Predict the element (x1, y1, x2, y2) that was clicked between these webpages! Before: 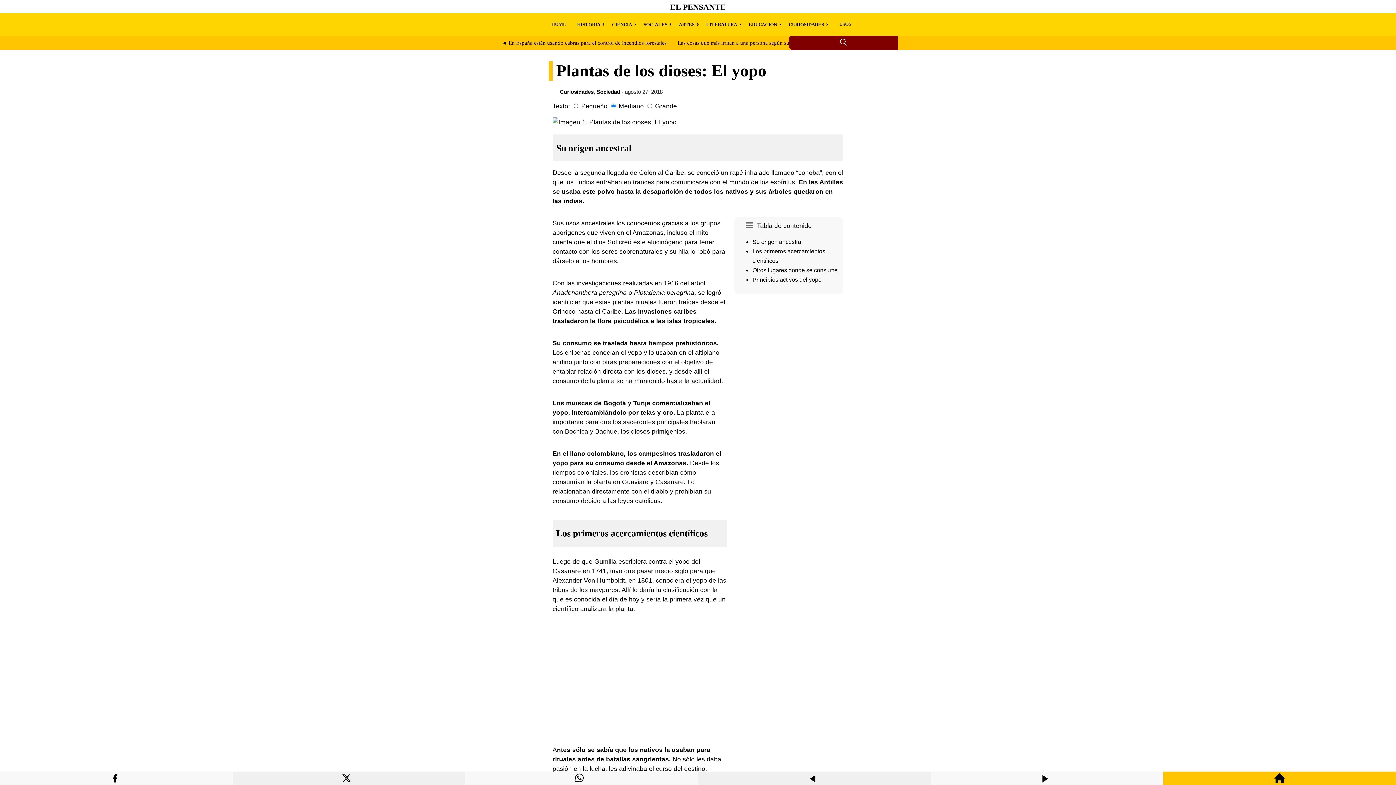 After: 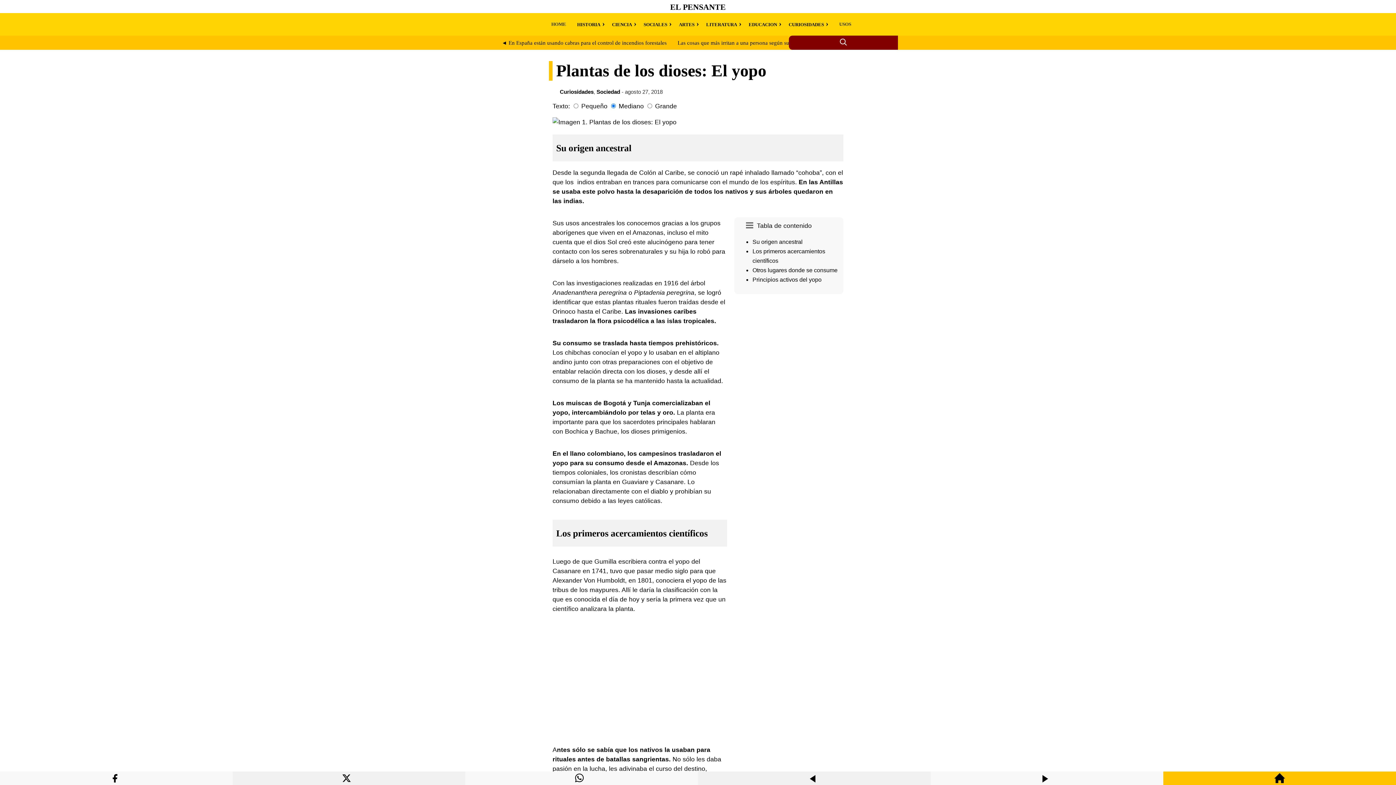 Action: bbox: (342, 781, 355, 787)